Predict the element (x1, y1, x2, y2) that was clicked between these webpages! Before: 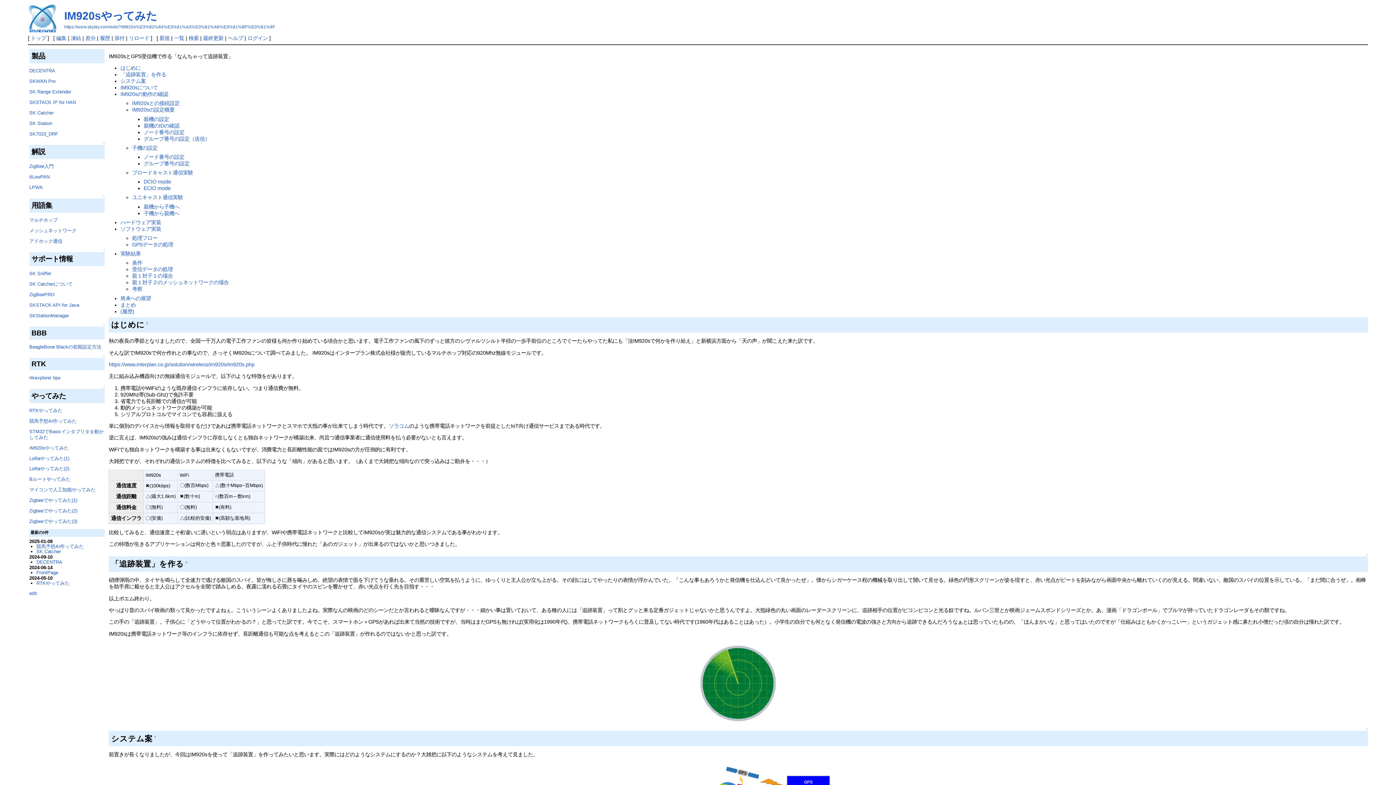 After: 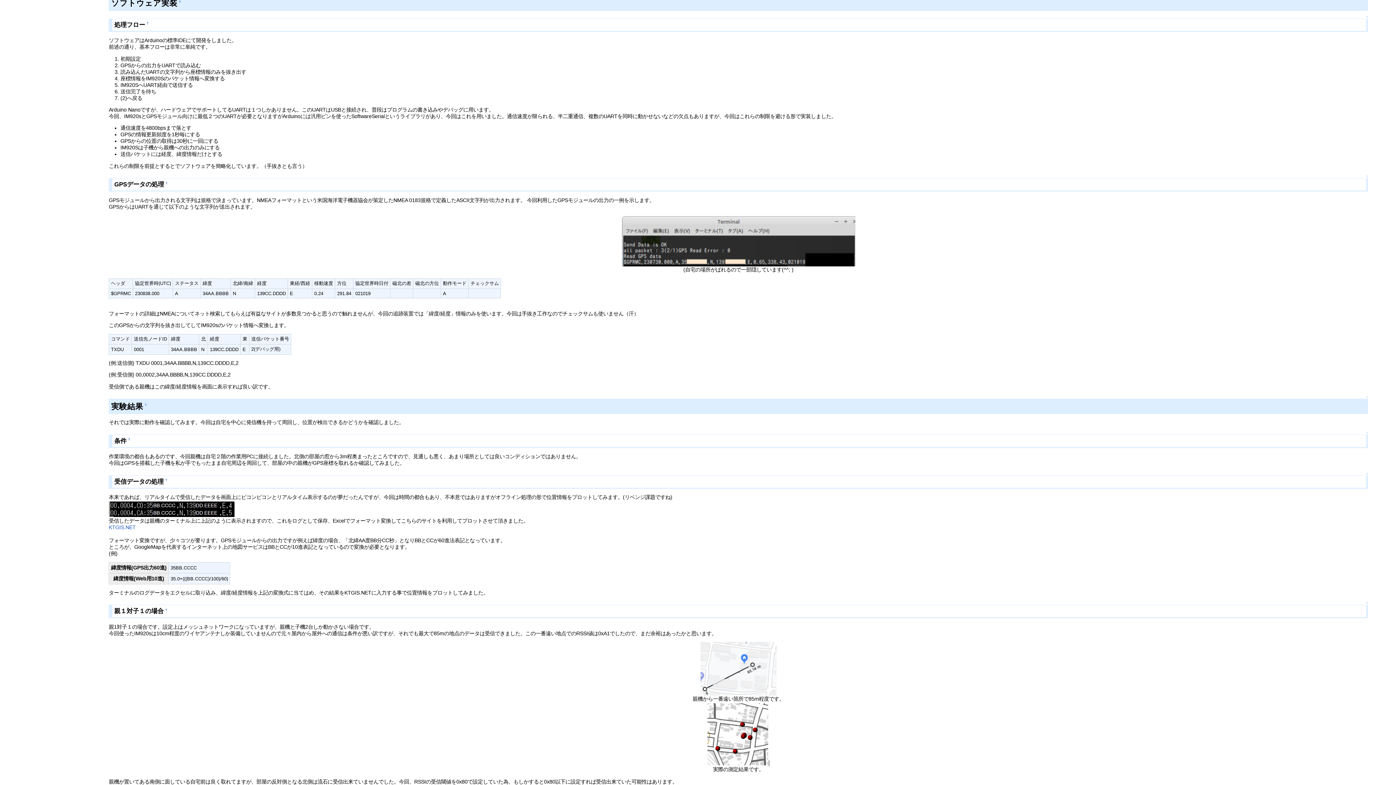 Action: bbox: (120, 226, 161, 231) label: ソフトウェア実装